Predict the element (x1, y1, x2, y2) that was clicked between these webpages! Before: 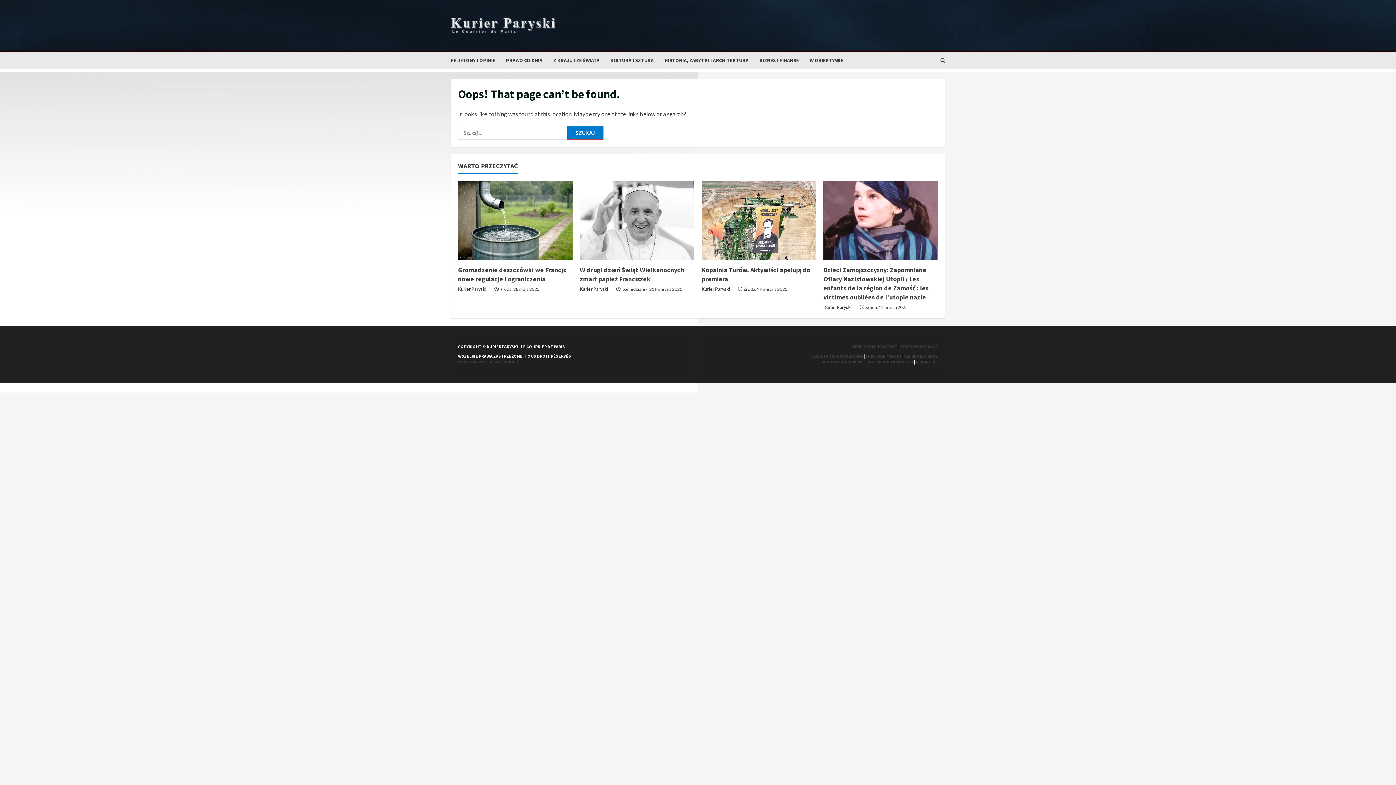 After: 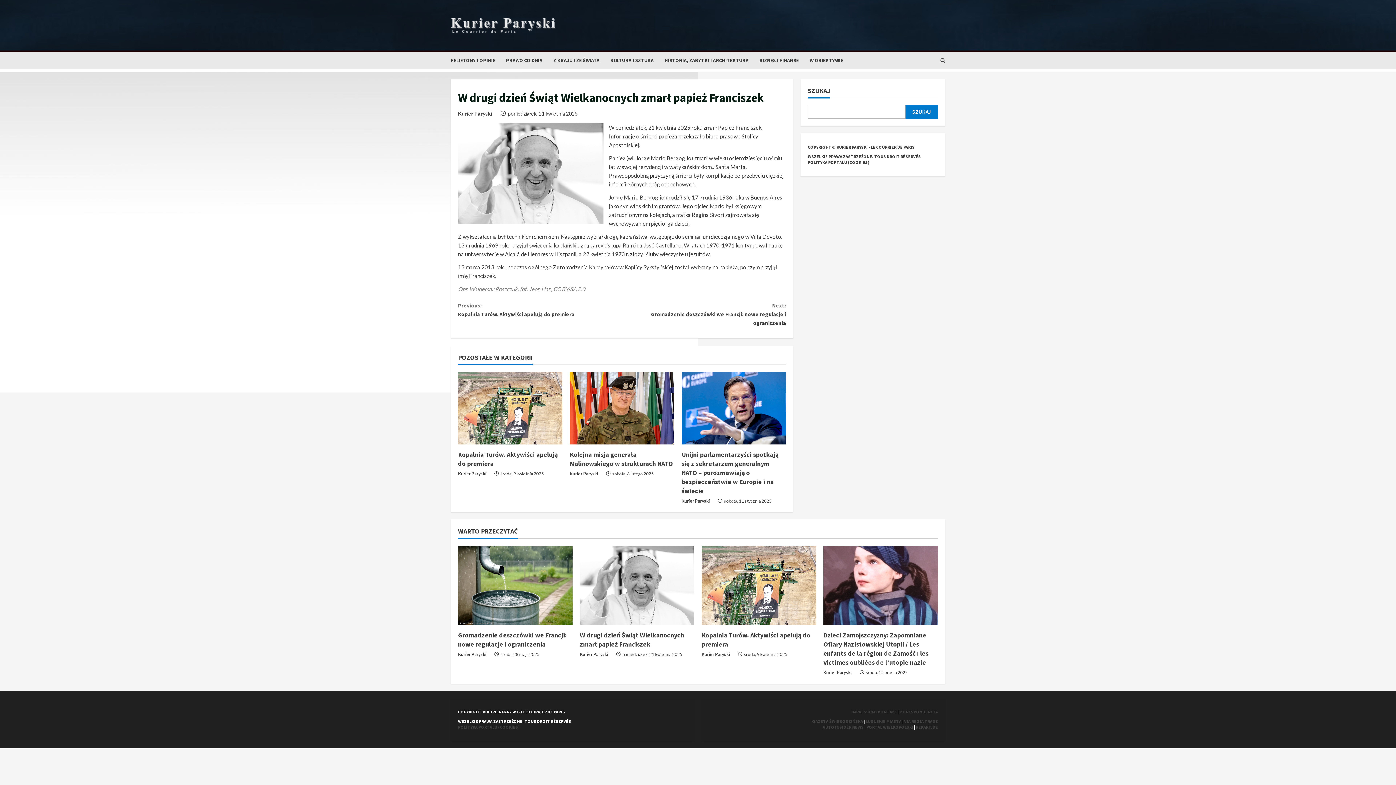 Action: bbox: (580, 265, 684, 283) label: W drugi dzień Świąt Wielkanocnych zmarł papież Franciszek